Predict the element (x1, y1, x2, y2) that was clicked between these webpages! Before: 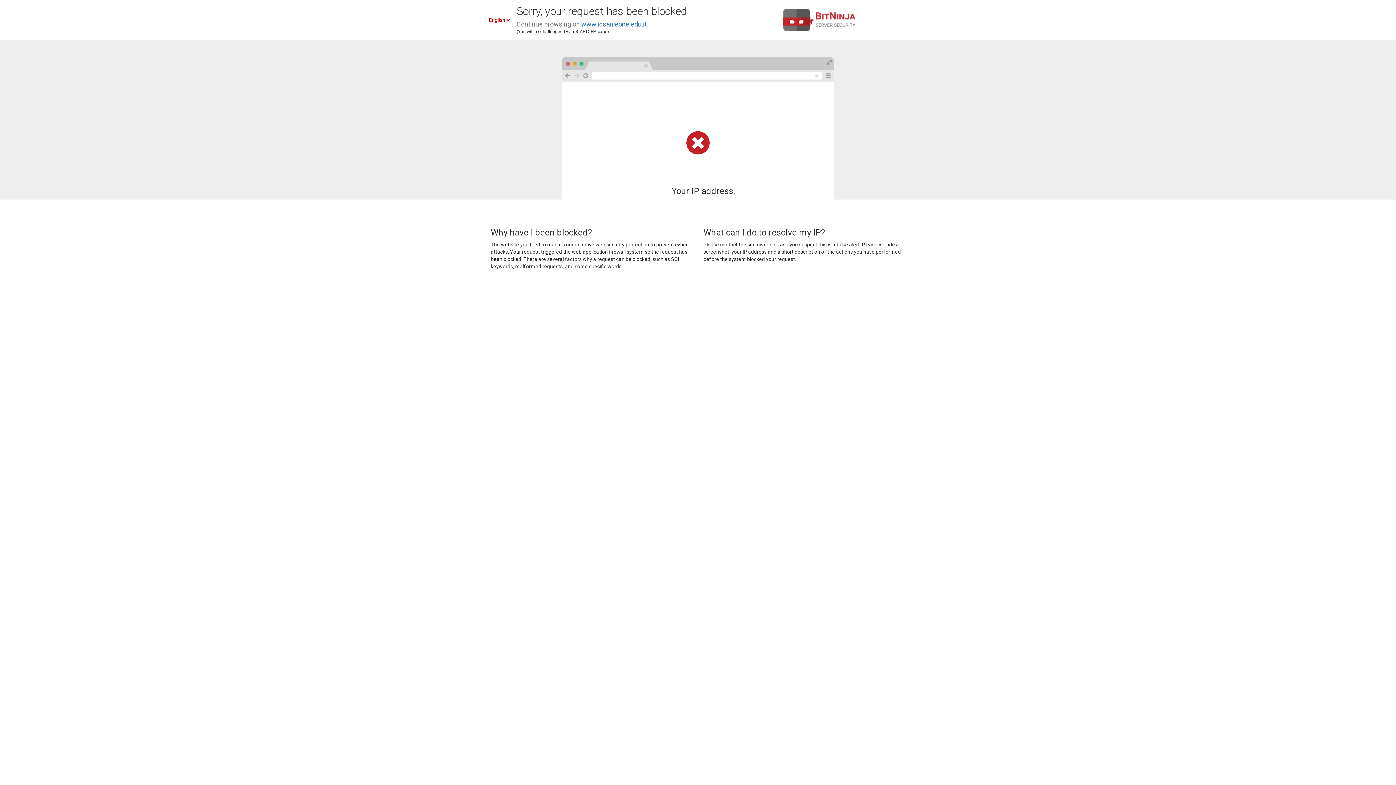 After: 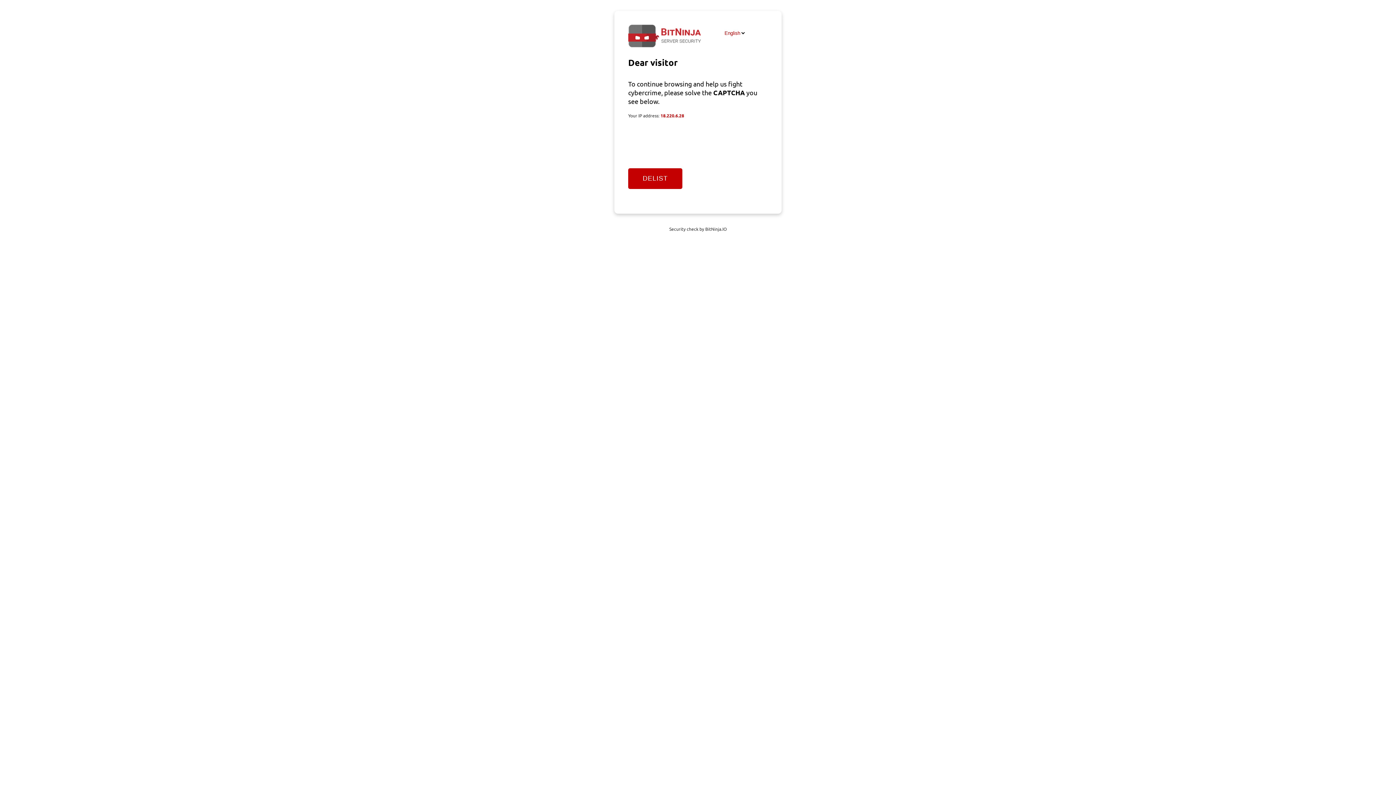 Action: label: www.icsanleone.edu.it bbox: (581, 20, 646, 28)